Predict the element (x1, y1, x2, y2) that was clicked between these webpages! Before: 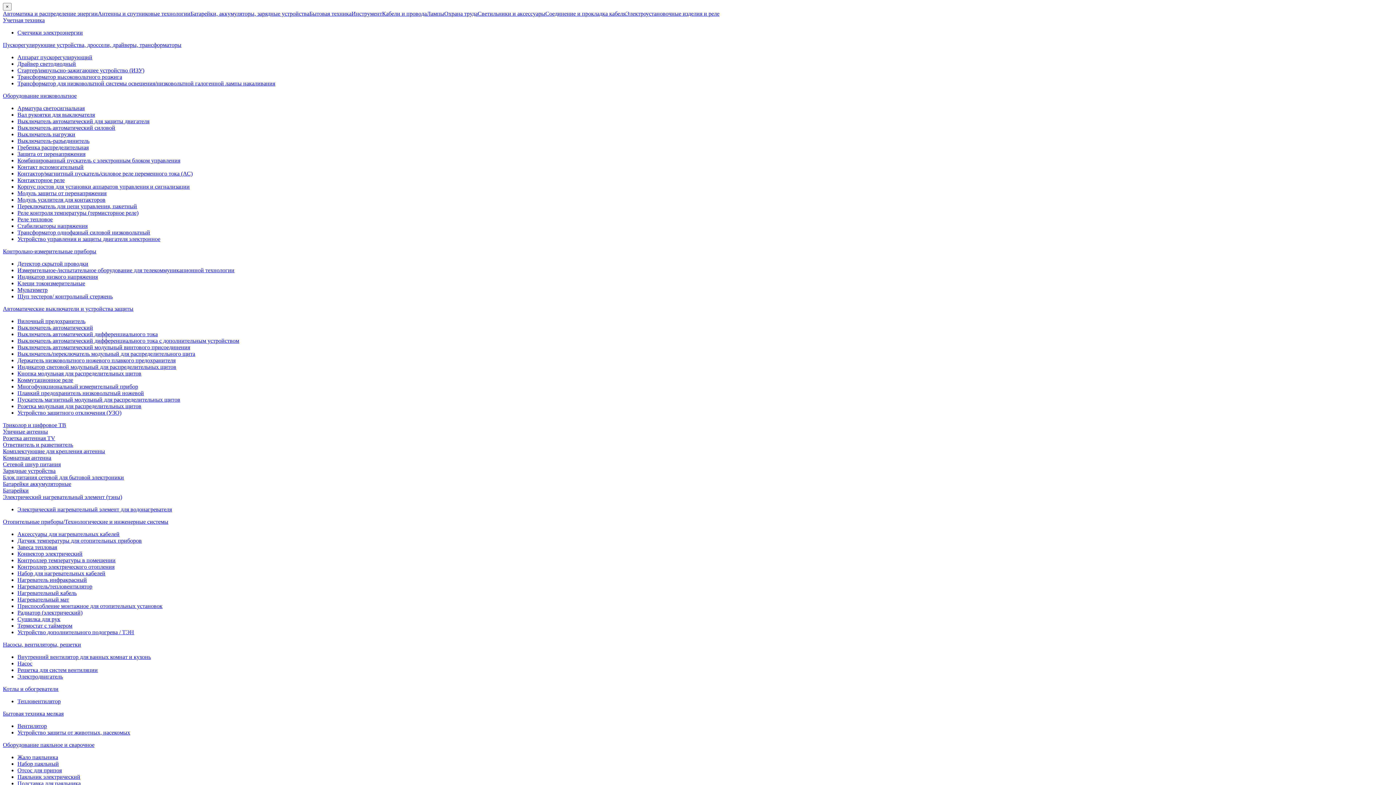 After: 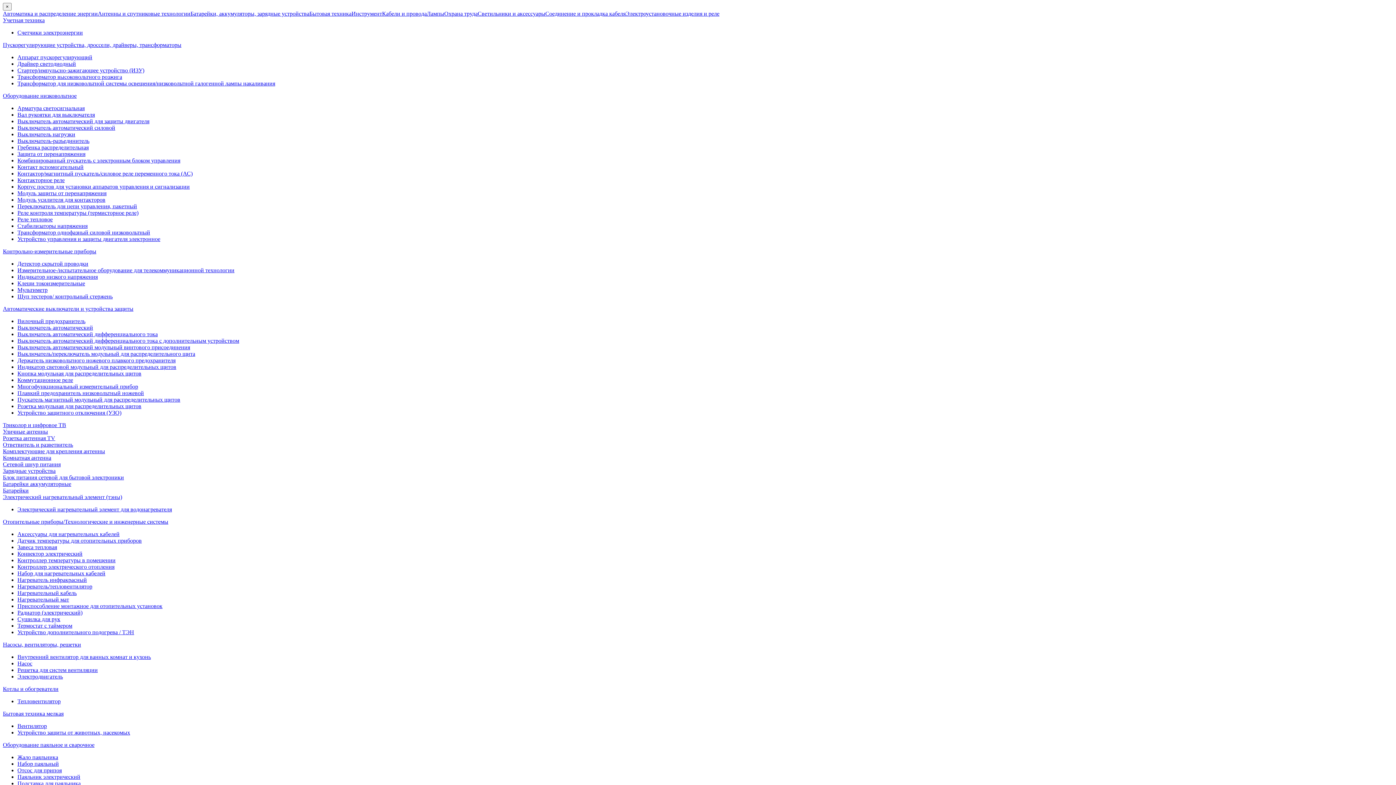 Action: label: Комбинированный пускатель с электронным блоком управления bbox: (17, 157, 180, 163)